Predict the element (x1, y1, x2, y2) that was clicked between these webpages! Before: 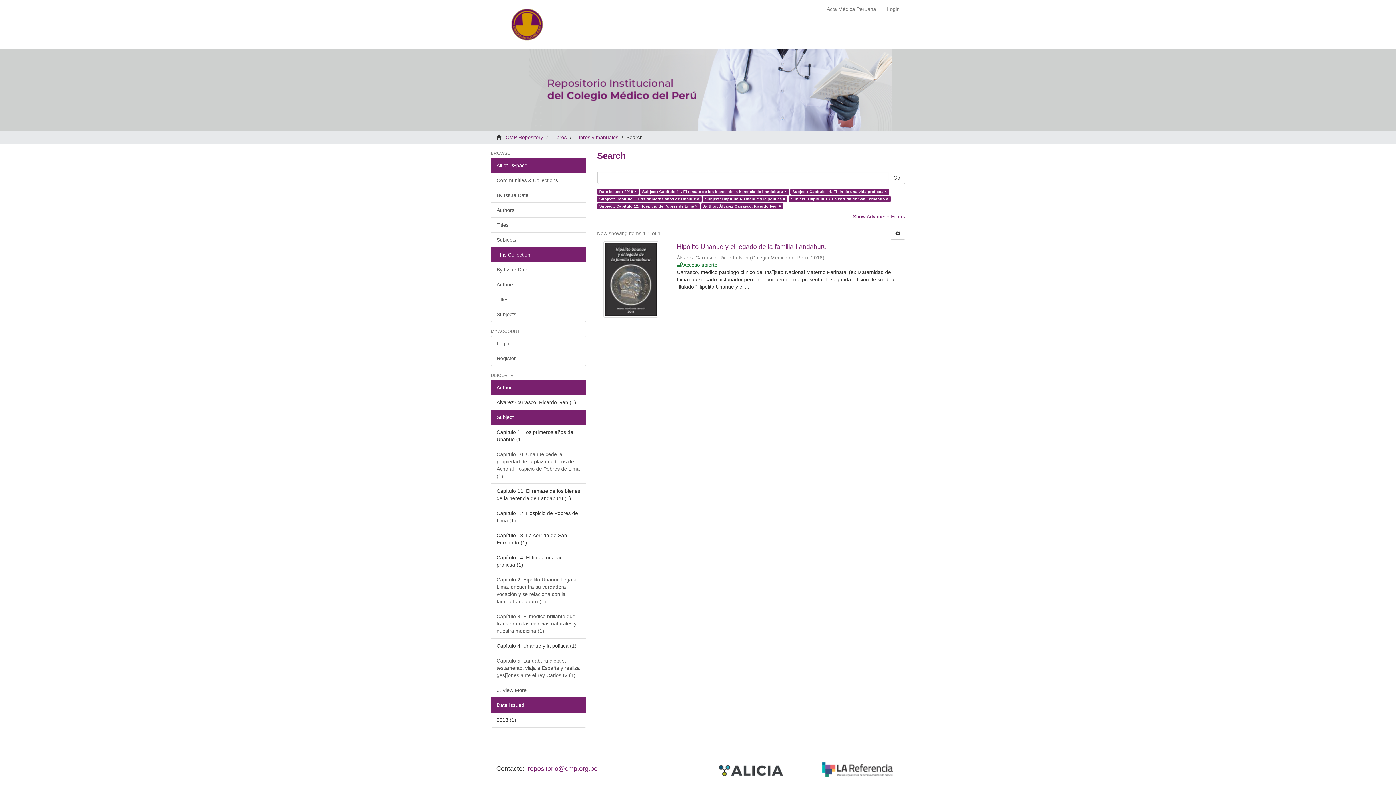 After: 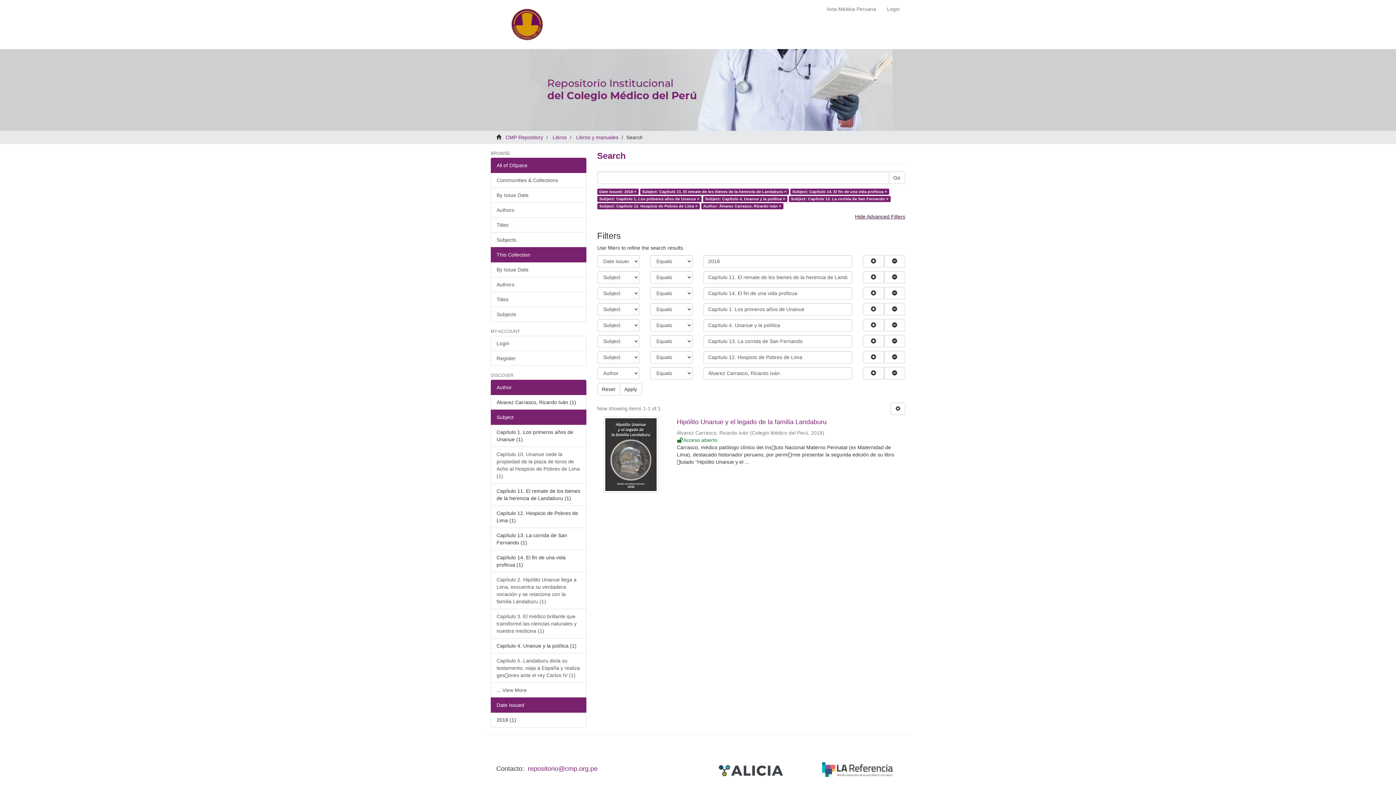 Action: bbox: (853, 213, 905, 219) label: Show Advanced Filters